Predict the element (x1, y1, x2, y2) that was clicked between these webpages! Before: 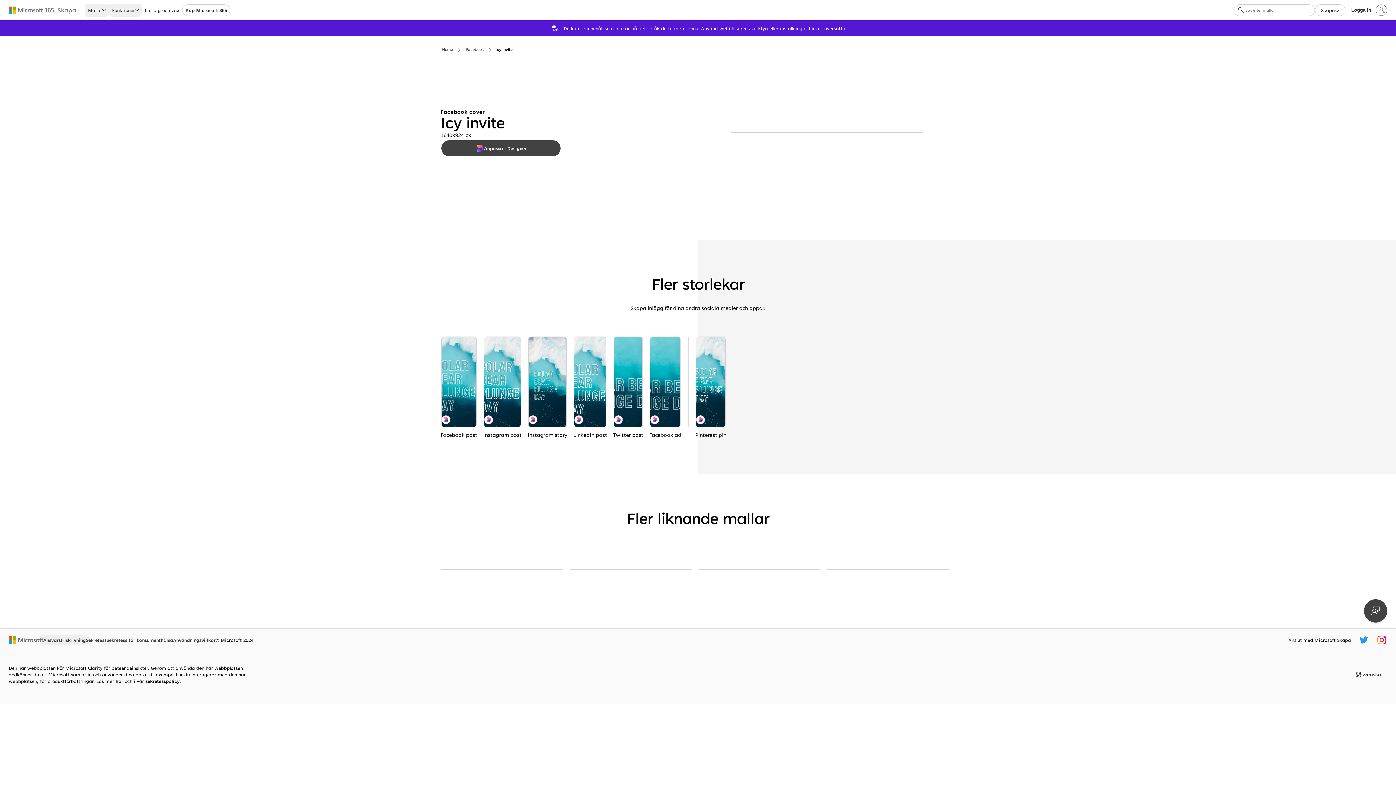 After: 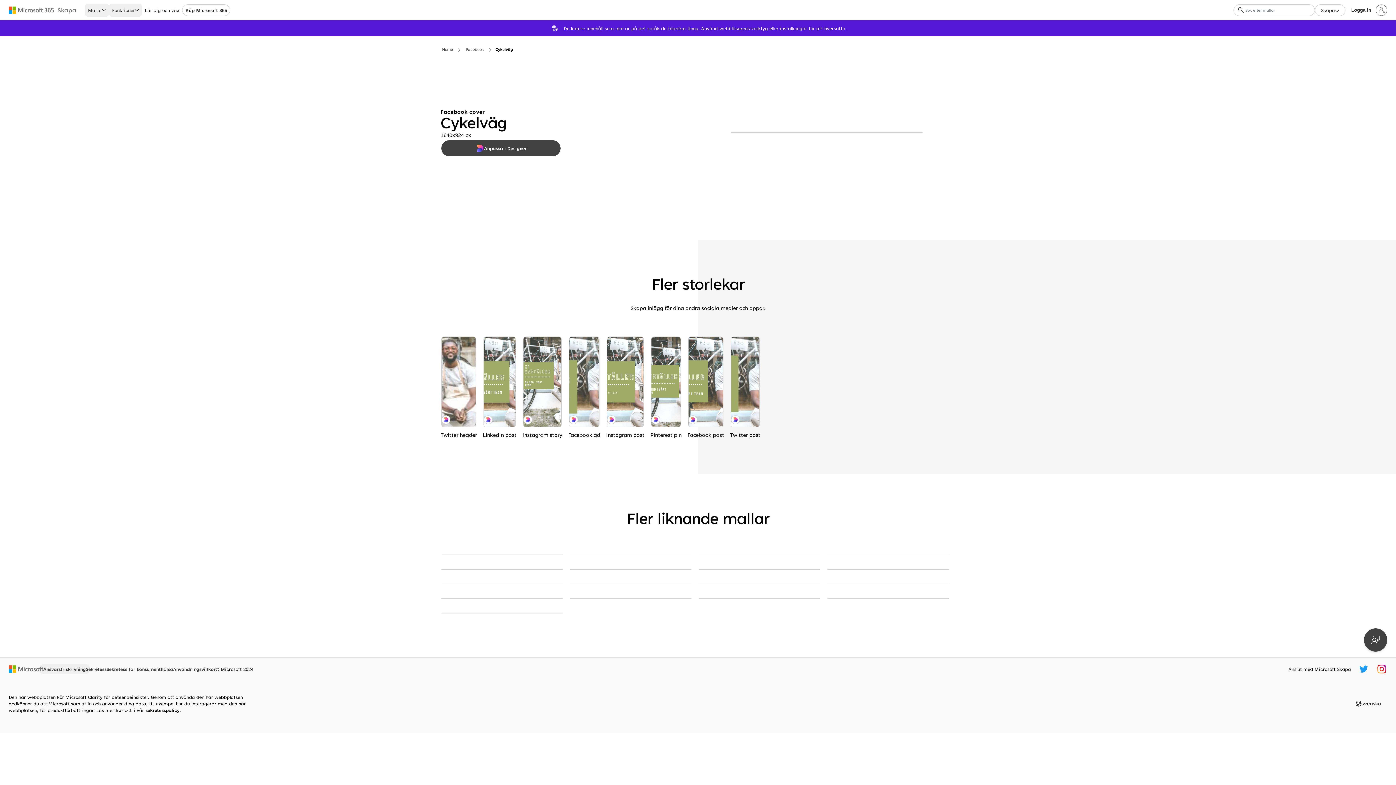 Action: bbox: (441, 554, 562, 555) label: Cykelväg green modern-bold